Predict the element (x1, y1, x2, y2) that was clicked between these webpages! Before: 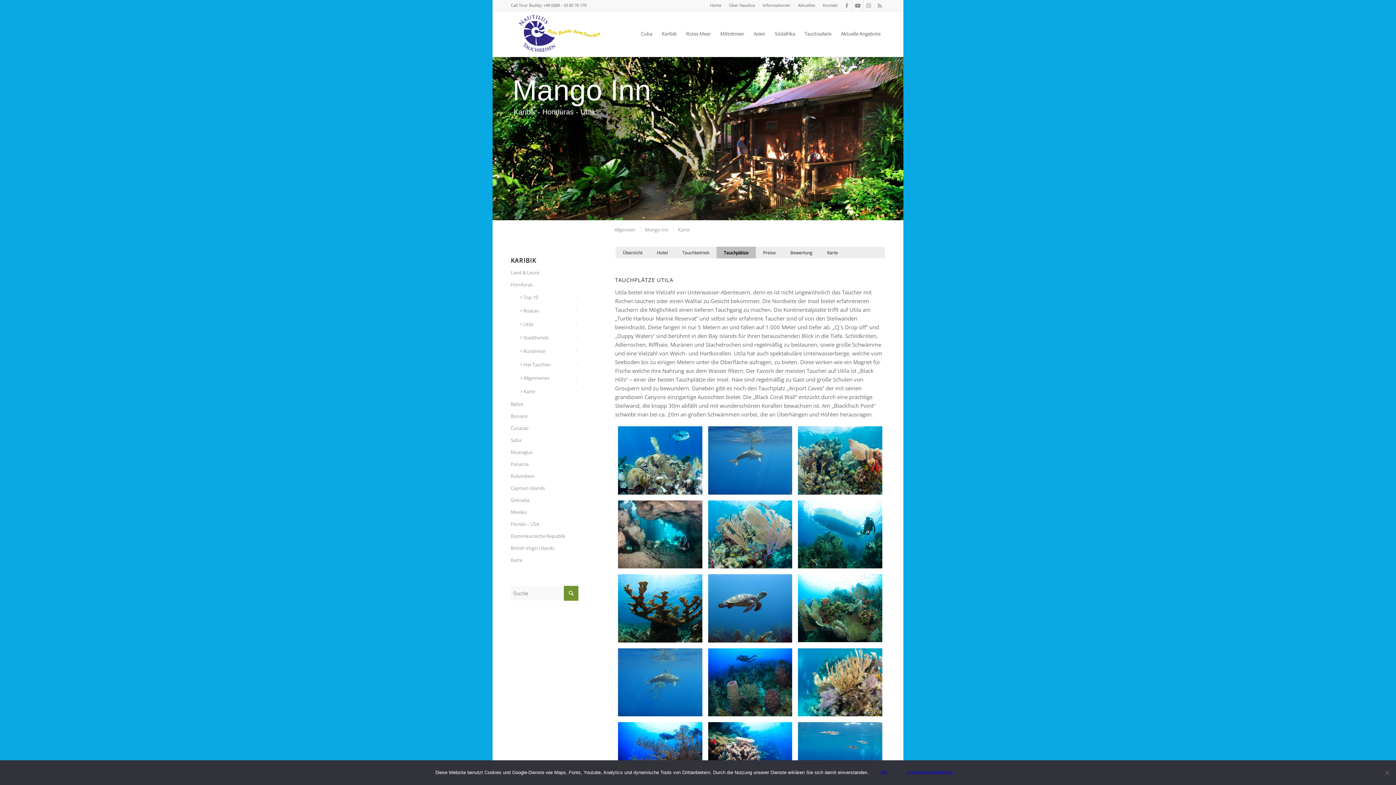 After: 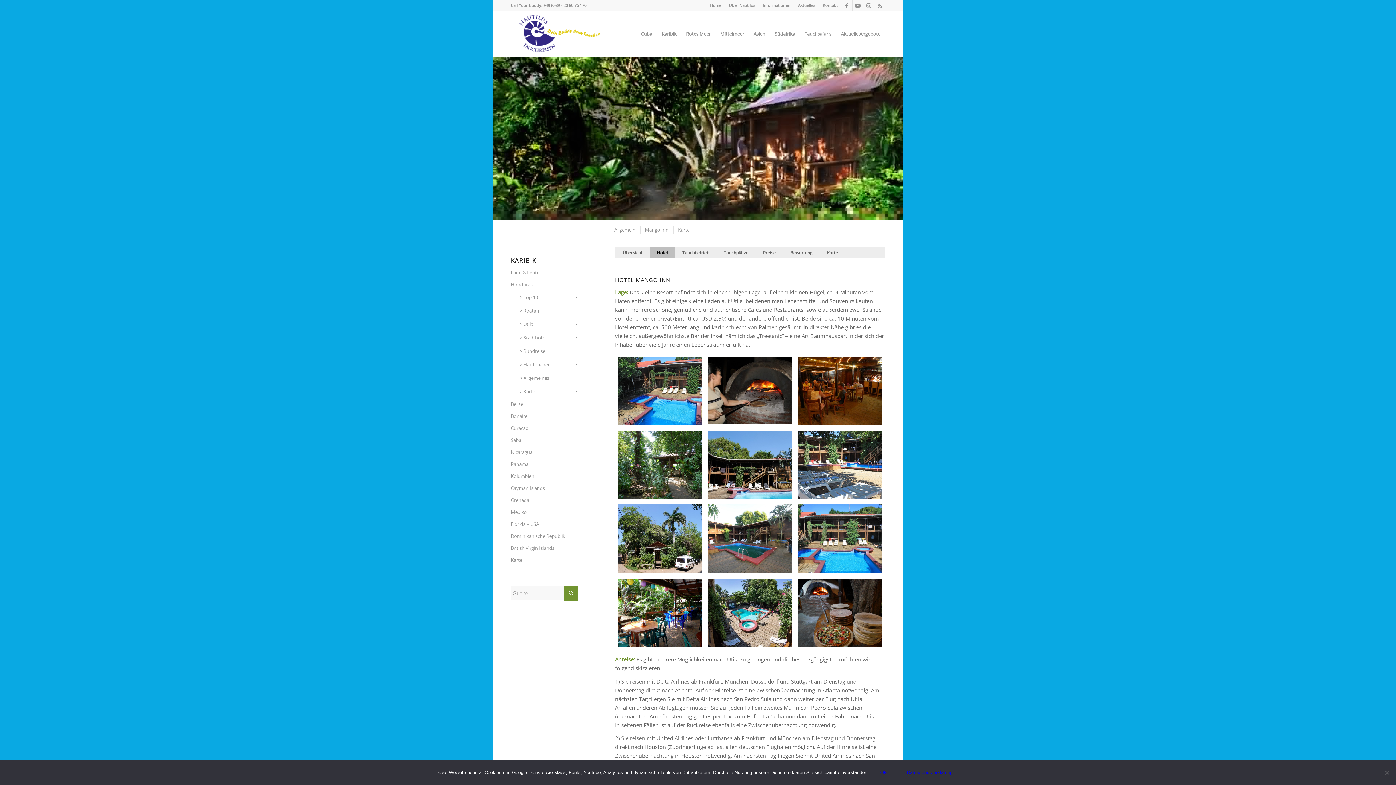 Action: label: Hotel bbox: (649, 246, 675, 258)